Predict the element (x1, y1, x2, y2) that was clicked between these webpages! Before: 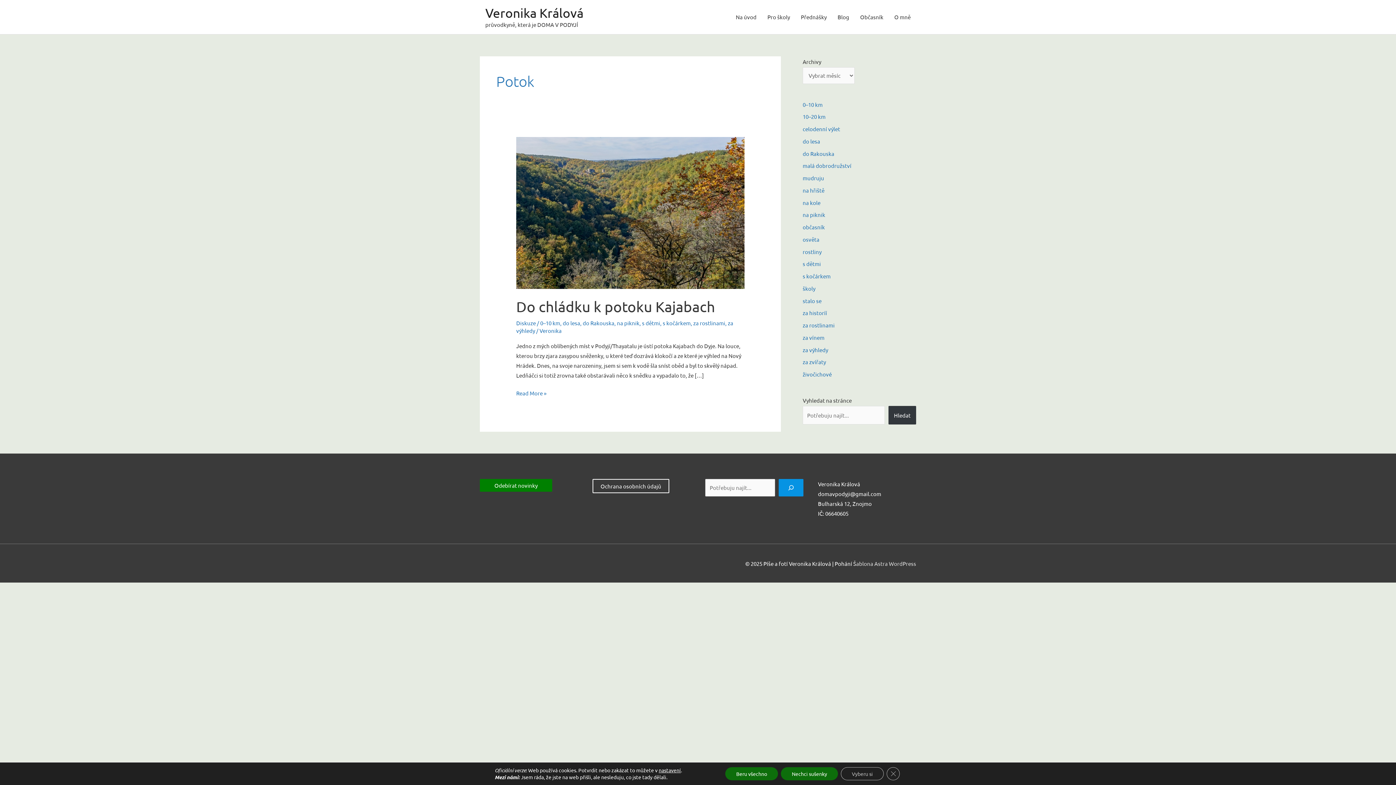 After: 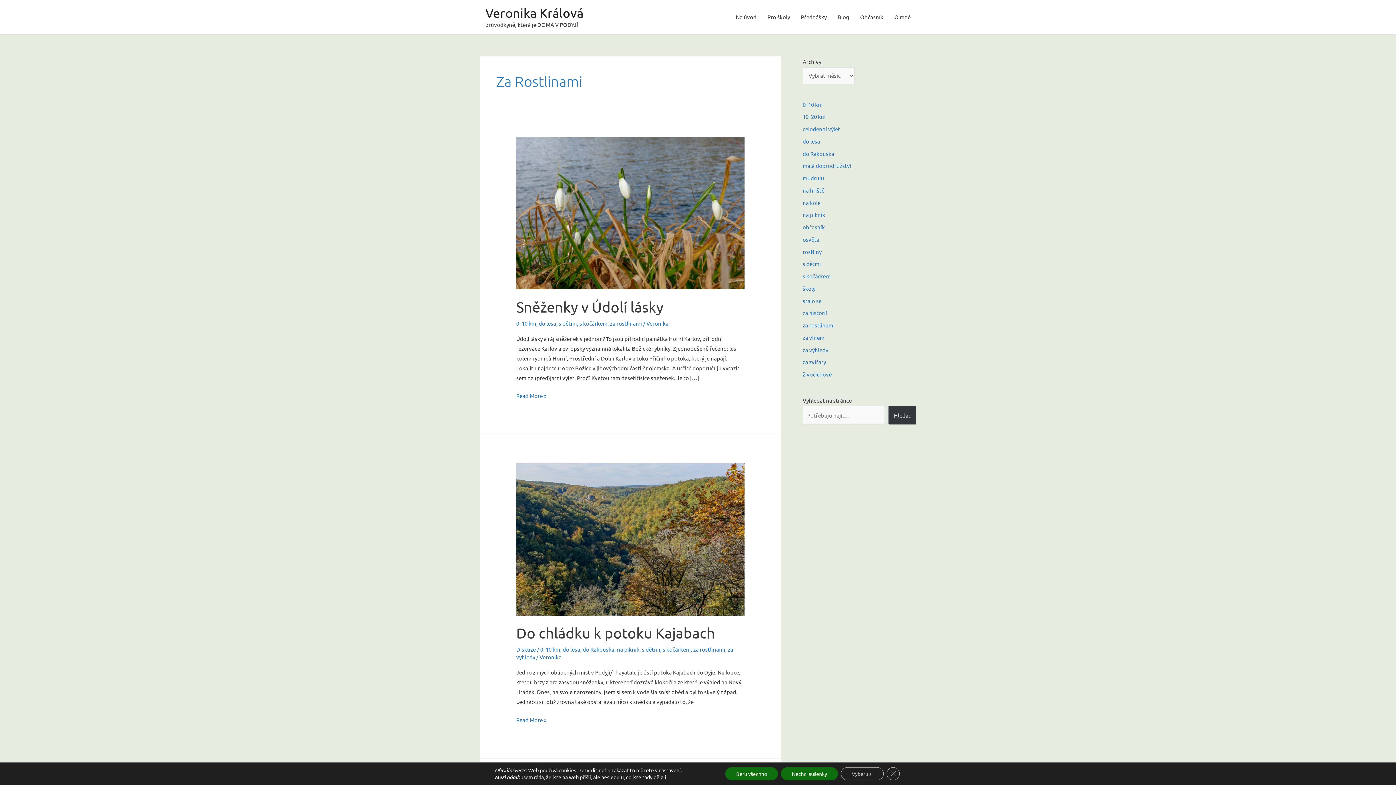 Action: bbox: (693, 319, 725, 326) label: za rostlinami